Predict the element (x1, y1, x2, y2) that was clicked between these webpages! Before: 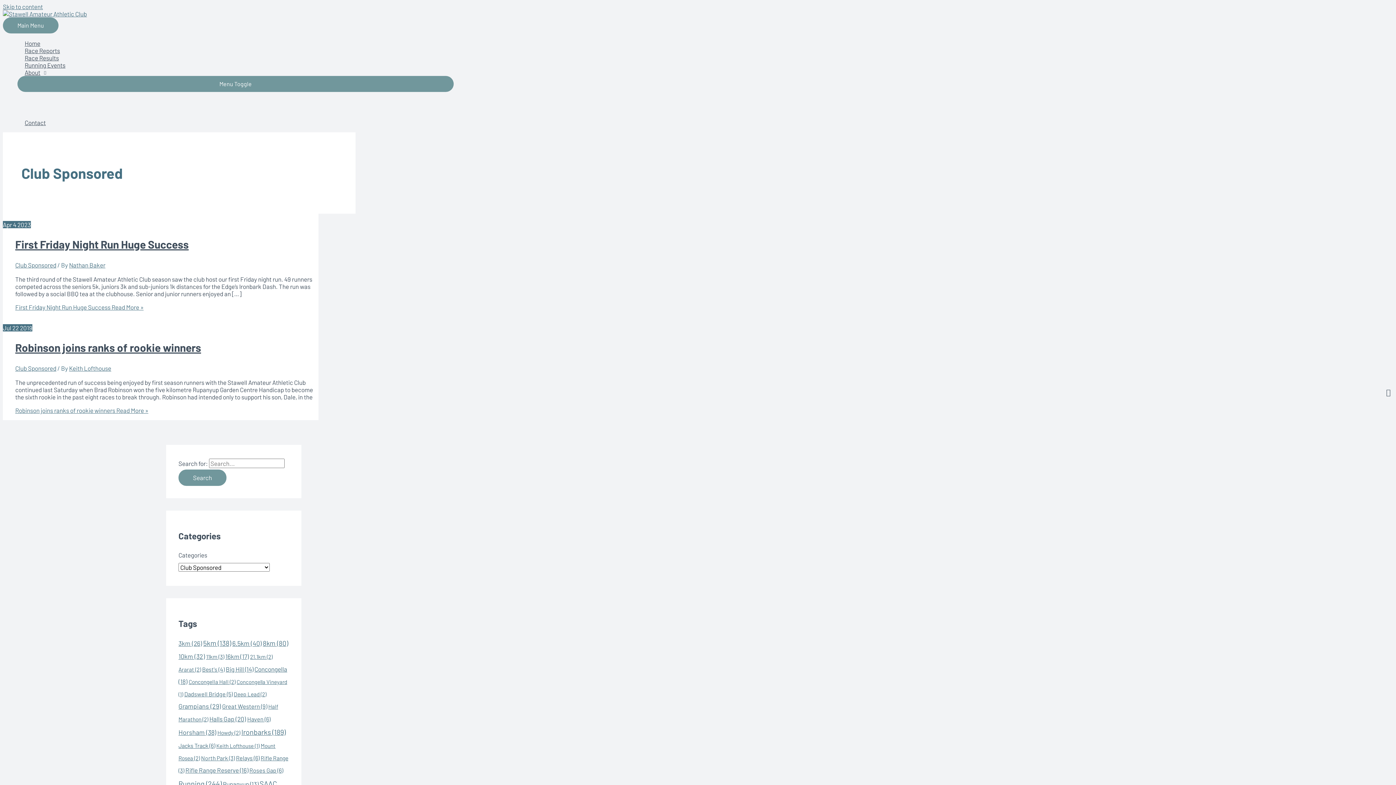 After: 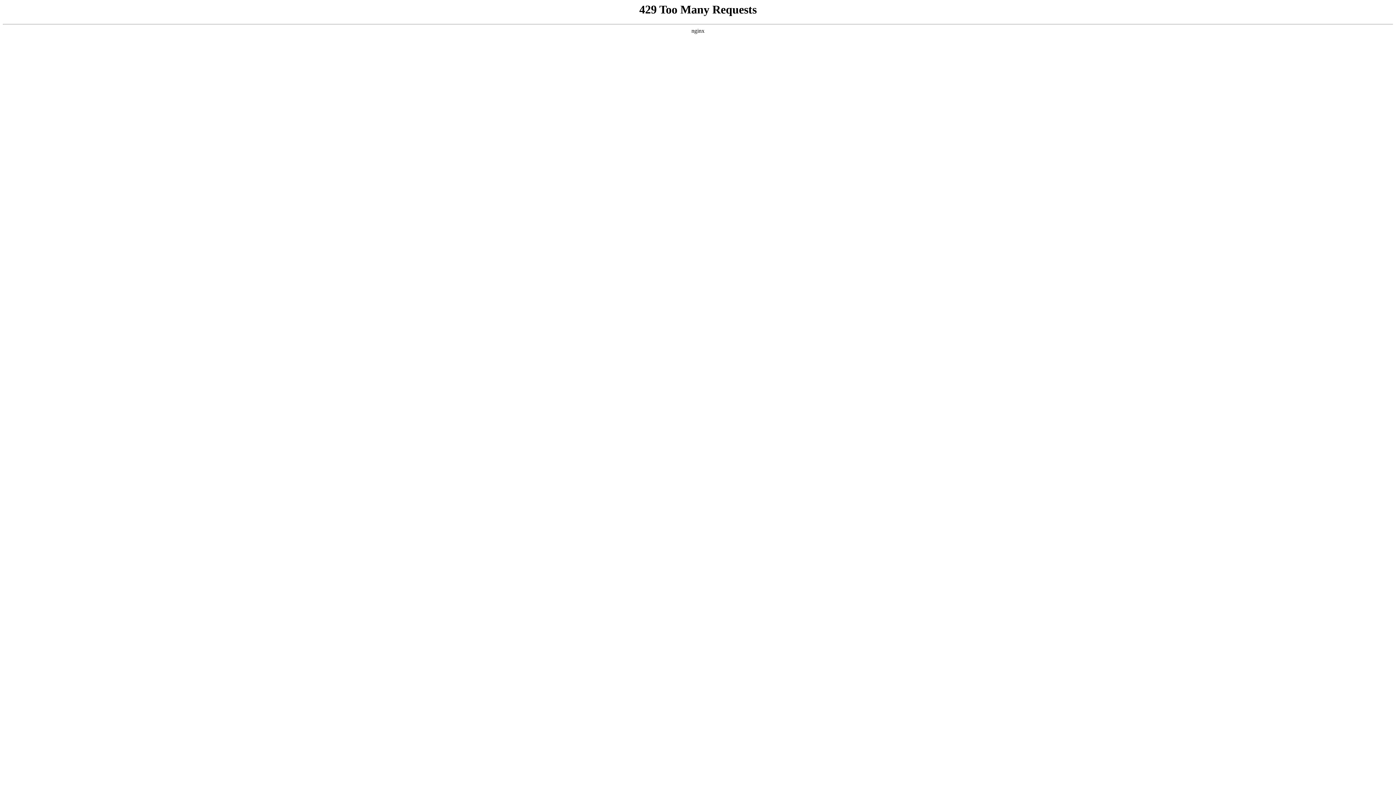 Action: bbox: (17, 46, 453, 54) label: Race Reports